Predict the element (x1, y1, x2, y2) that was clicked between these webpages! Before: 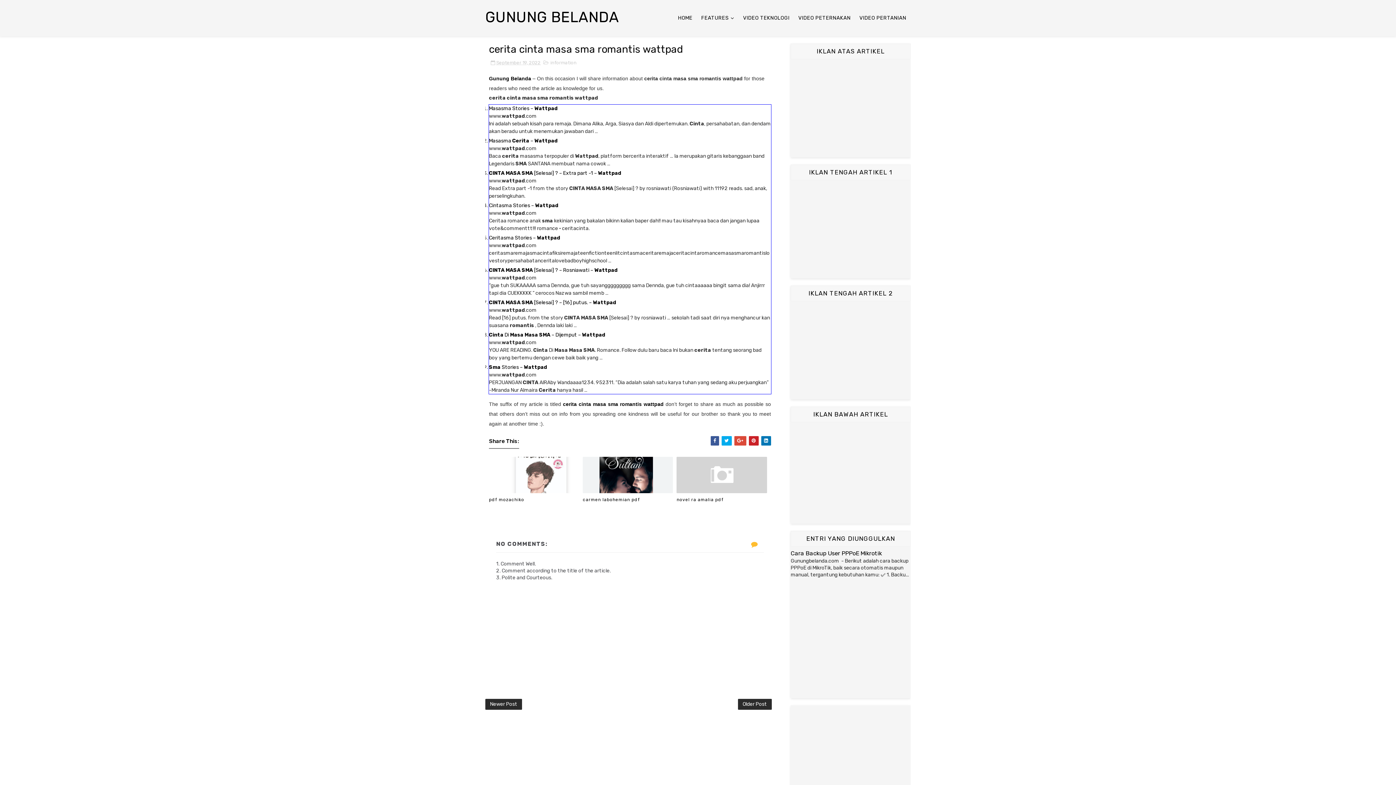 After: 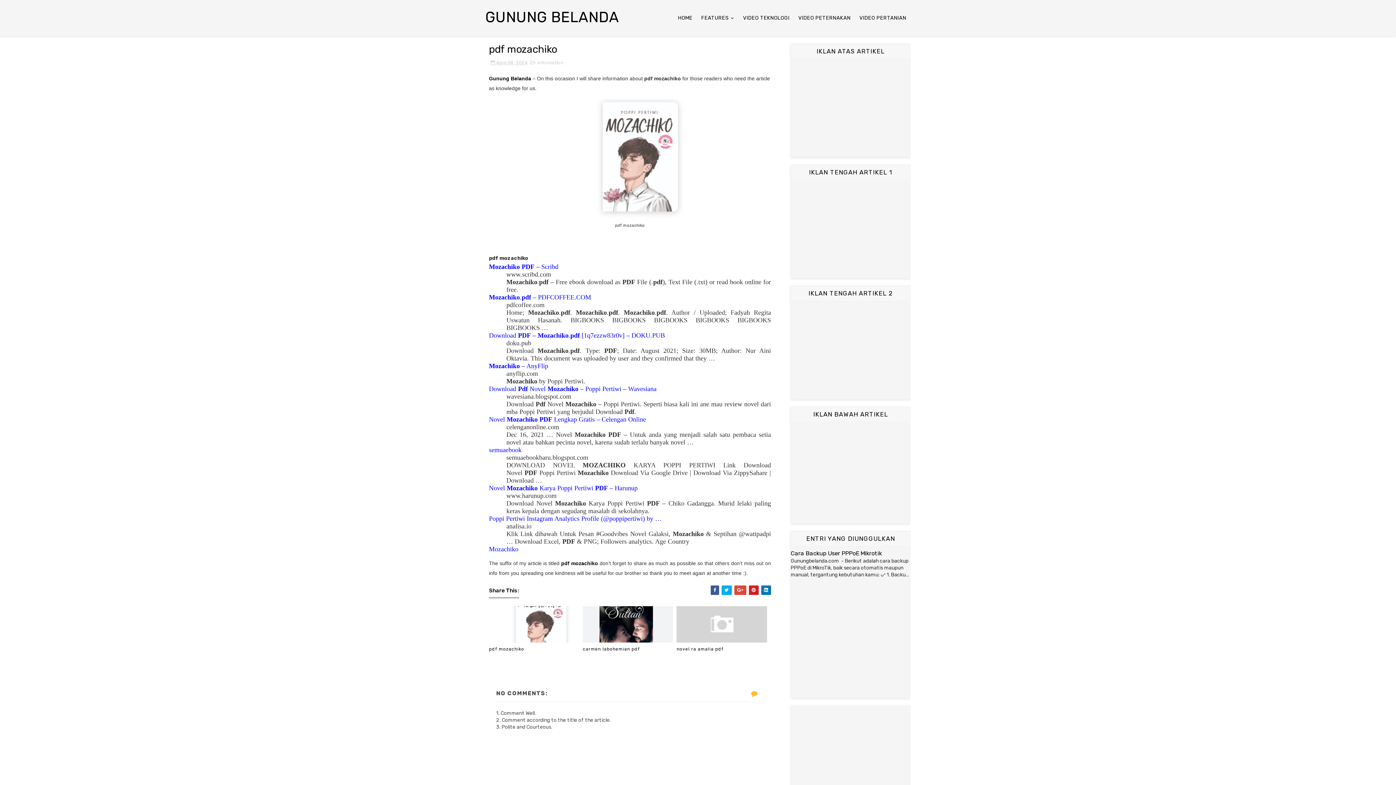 Action: bbox: (489, 456, 579, 493)